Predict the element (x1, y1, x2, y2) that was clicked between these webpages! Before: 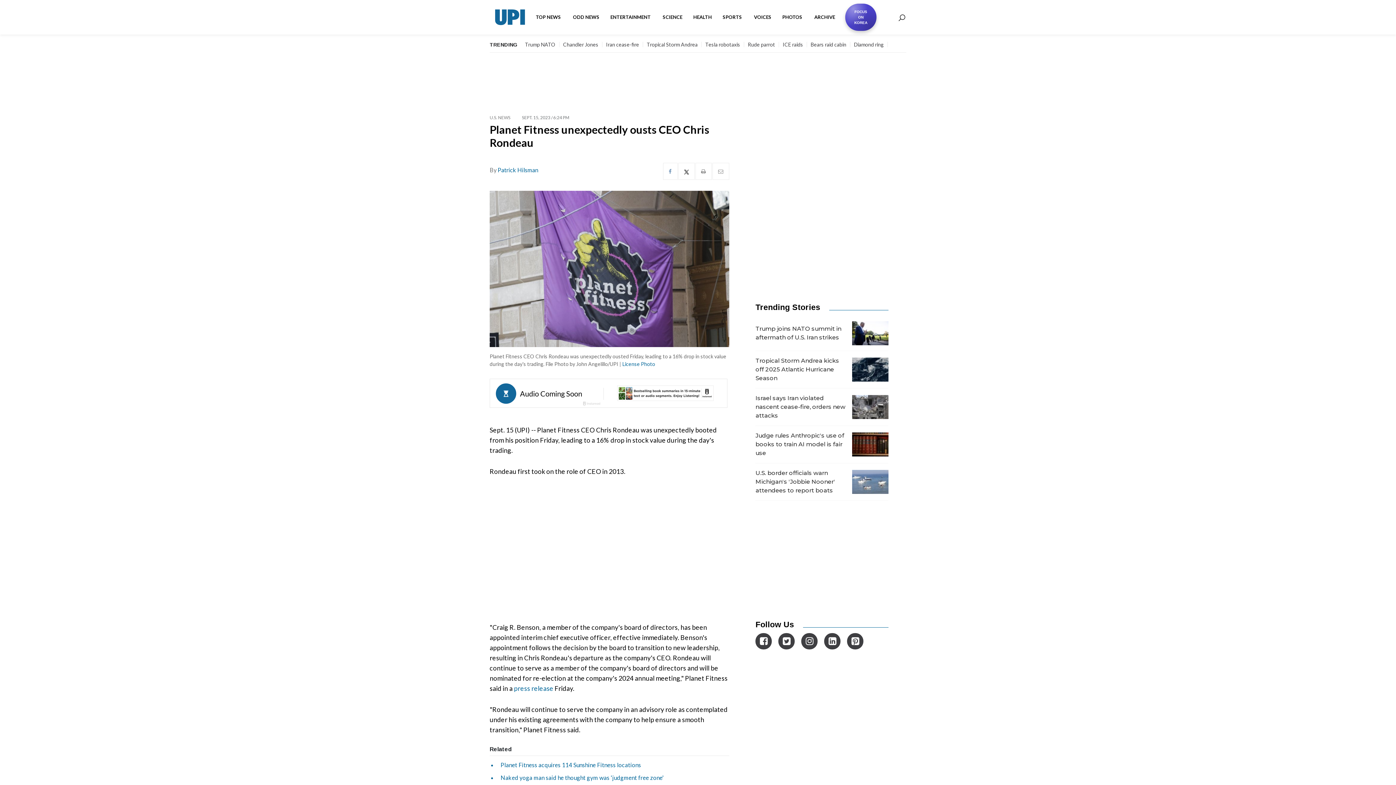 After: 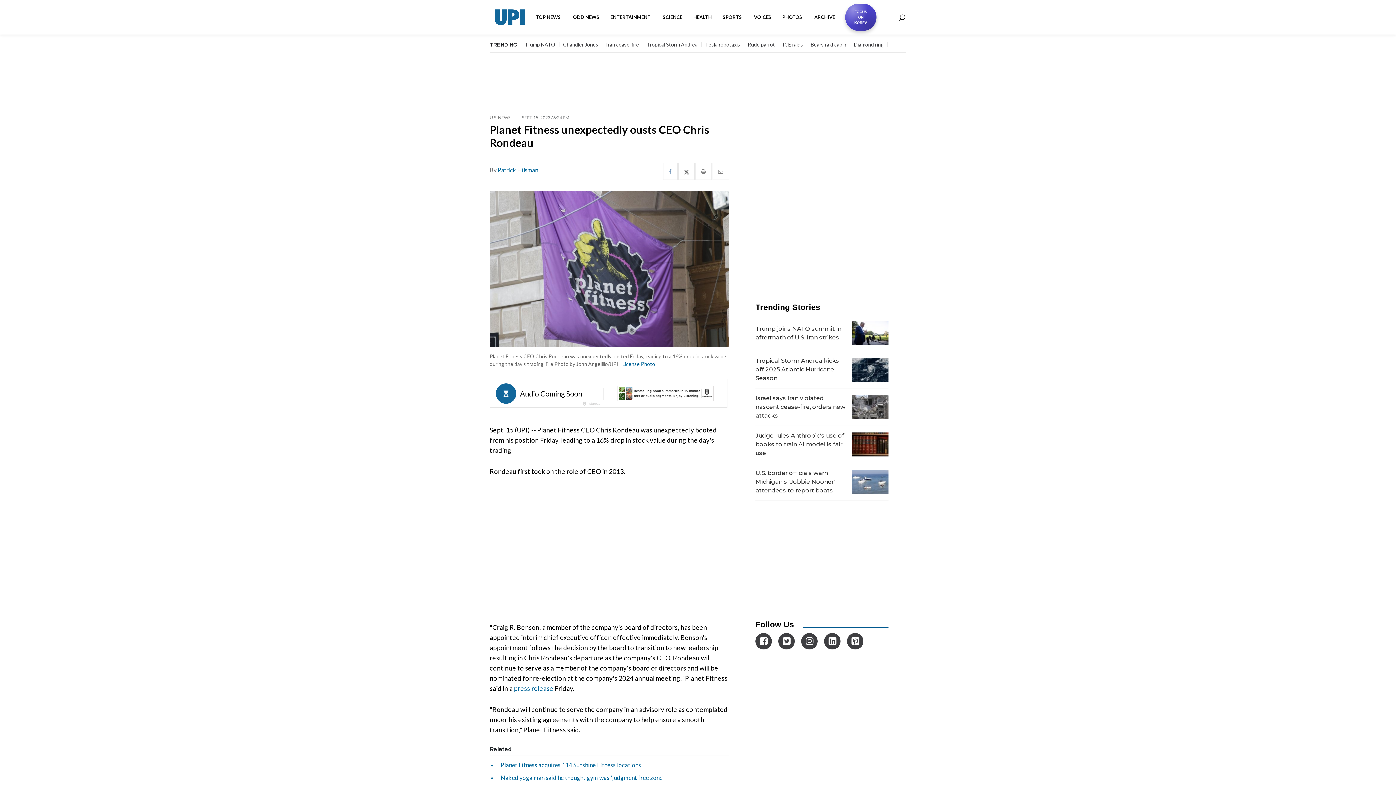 Action: bbox: (778, 633, 795, 649)